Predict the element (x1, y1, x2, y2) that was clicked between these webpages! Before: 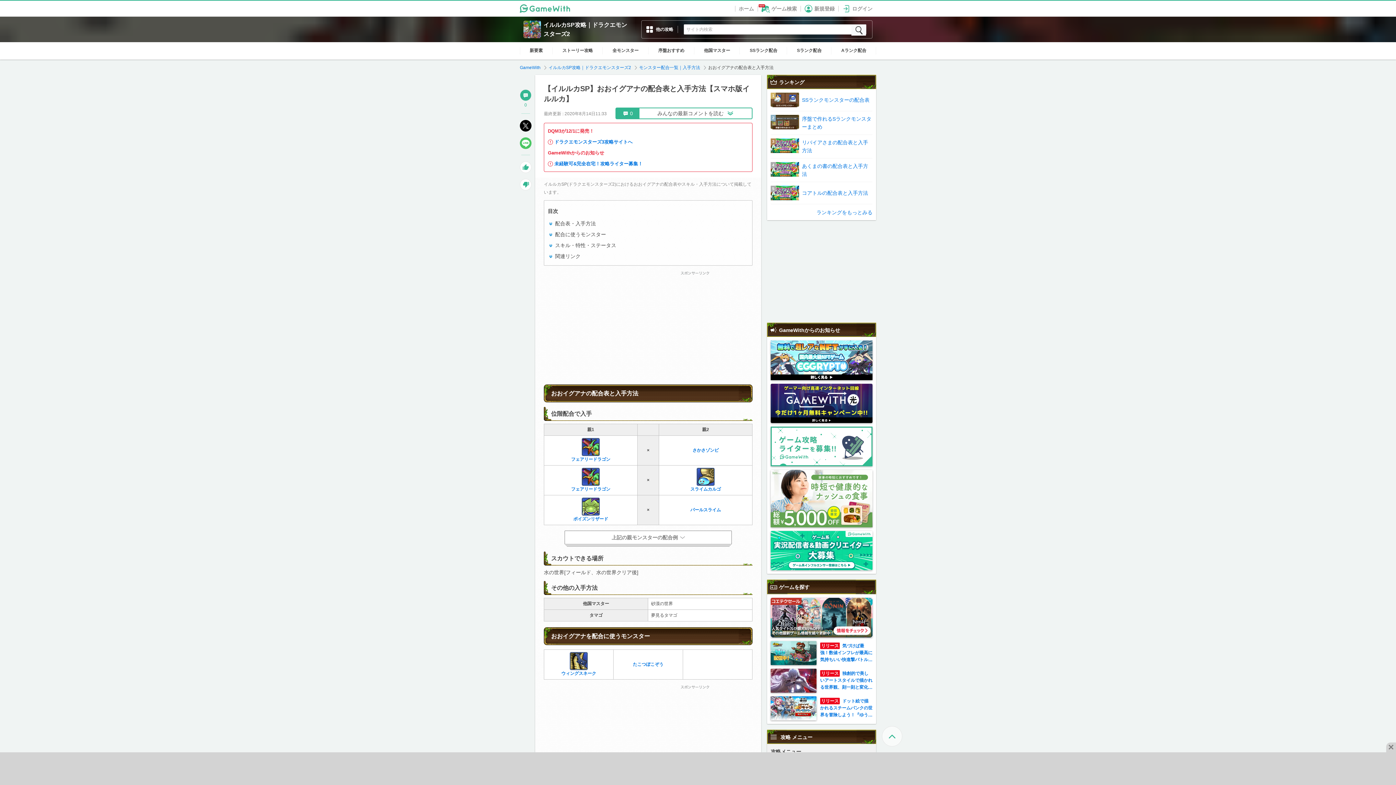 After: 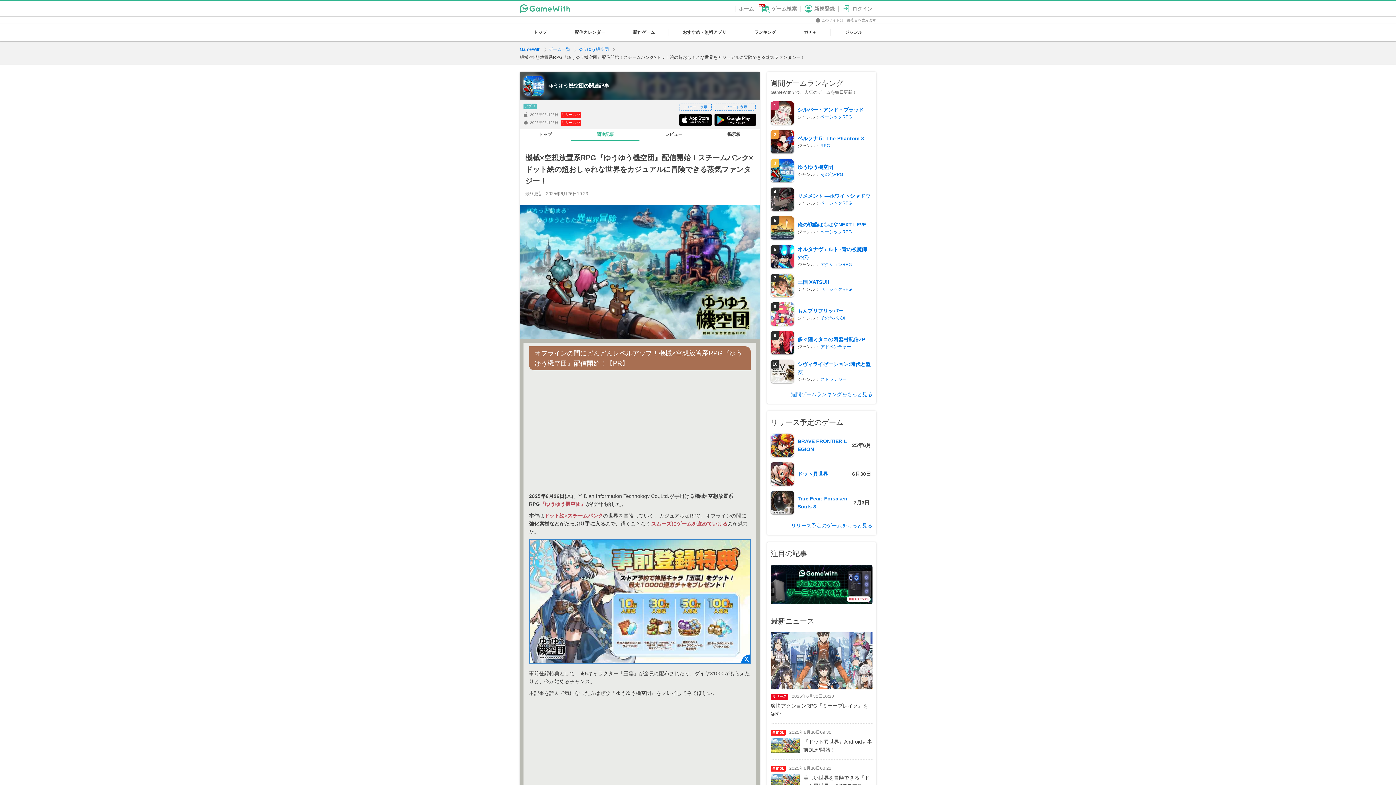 Action: bbox: (770, 696, 872, 720) label: リリース ドット絵で描かれるスチームパンクの世界を冒険しよう！『ゆうゆう機空団』が配信開始！